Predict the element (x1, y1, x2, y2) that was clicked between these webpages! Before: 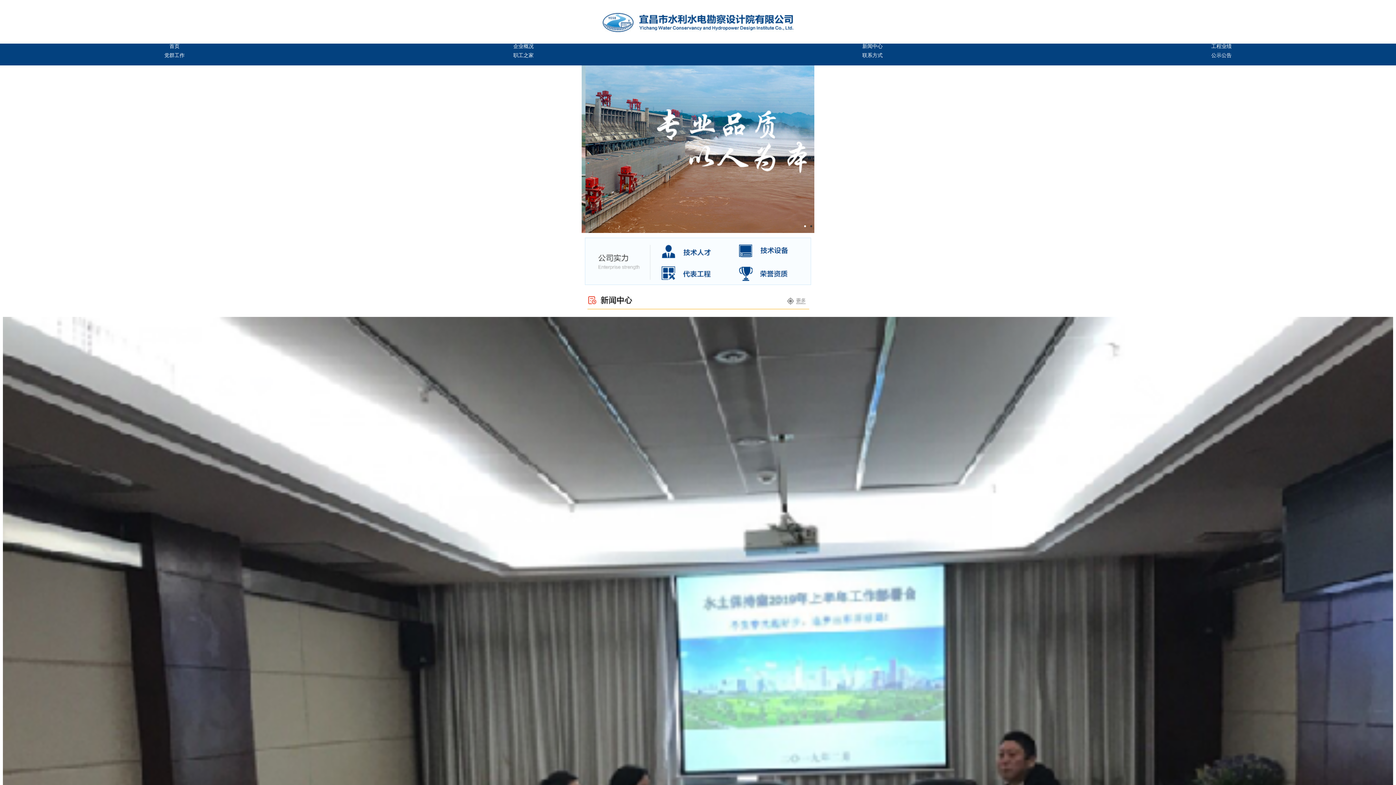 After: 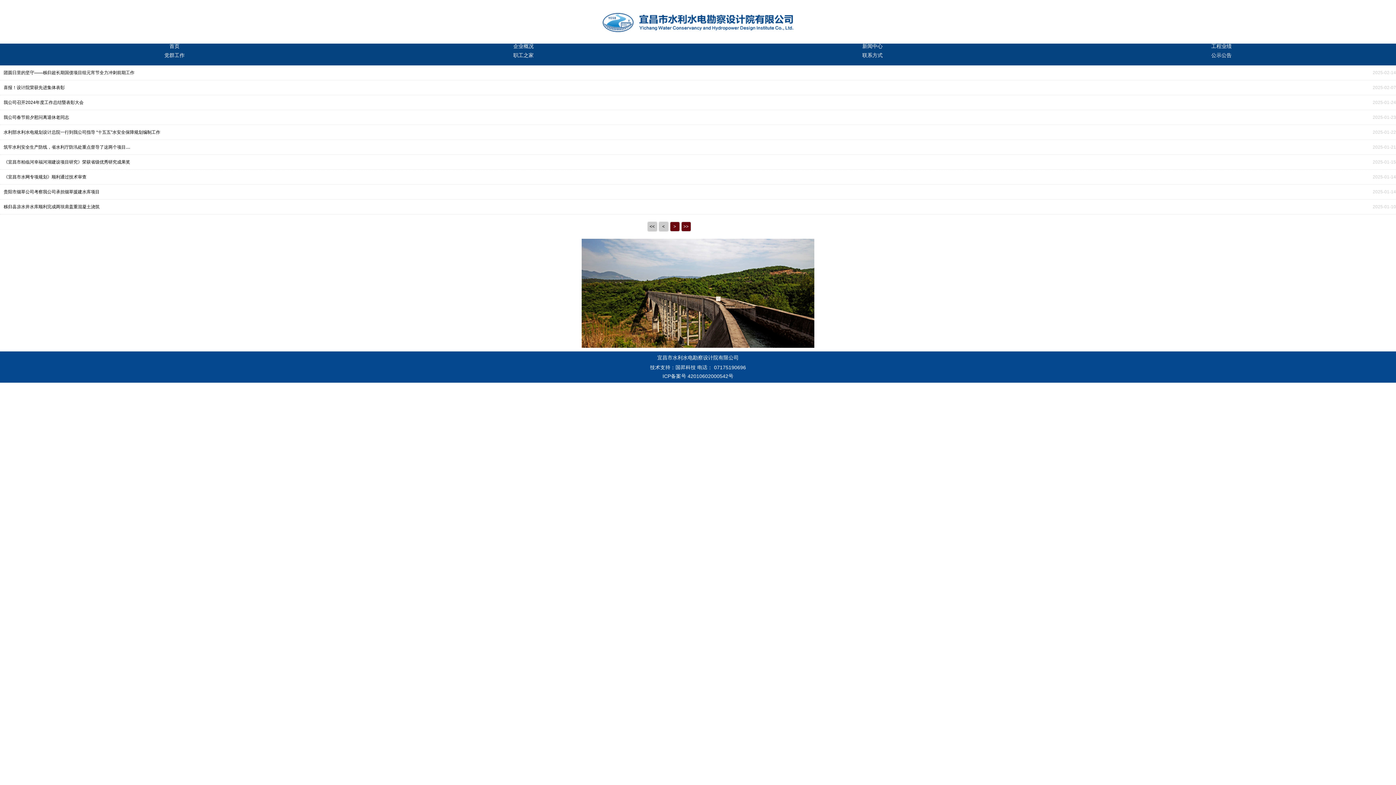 Action: bbox: (698, 43, 1047, 52) label: 新闻中心